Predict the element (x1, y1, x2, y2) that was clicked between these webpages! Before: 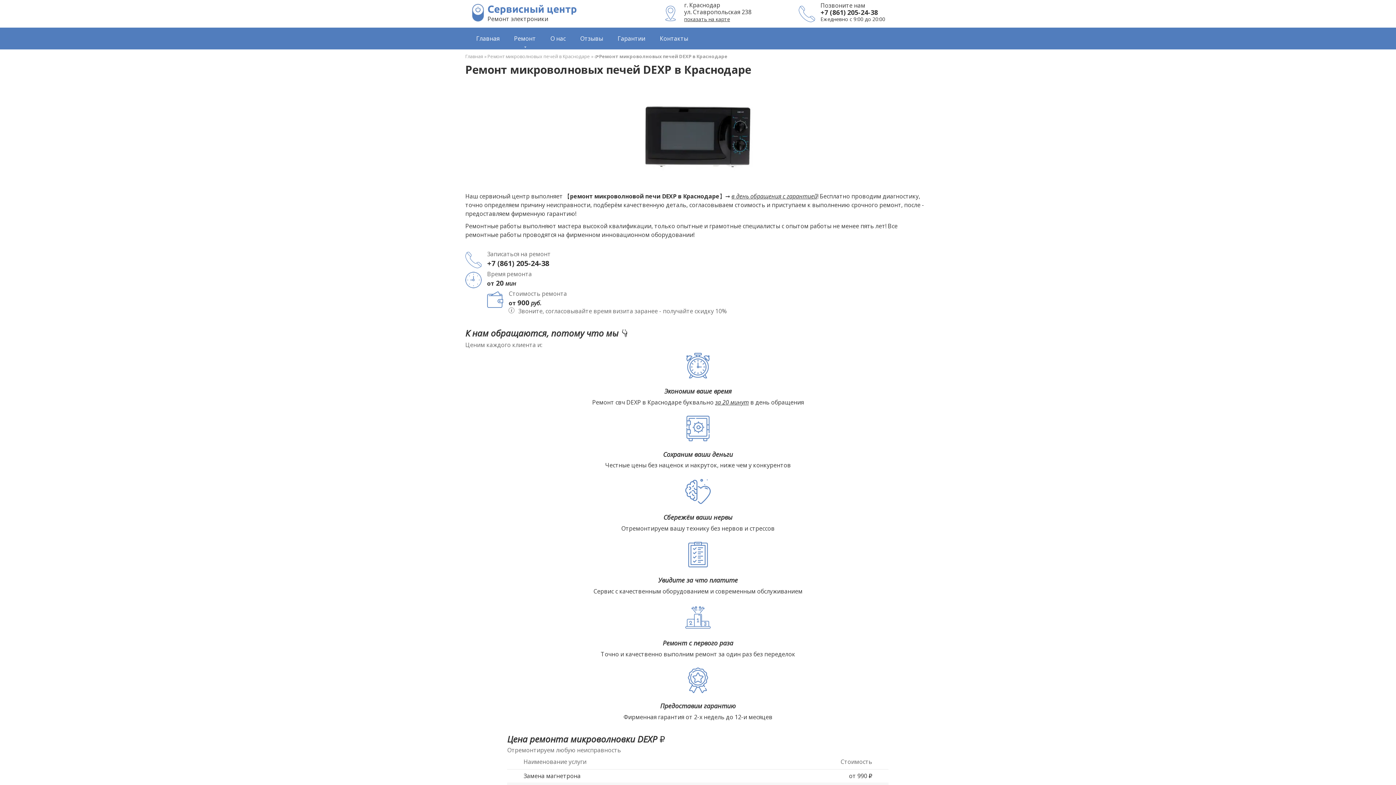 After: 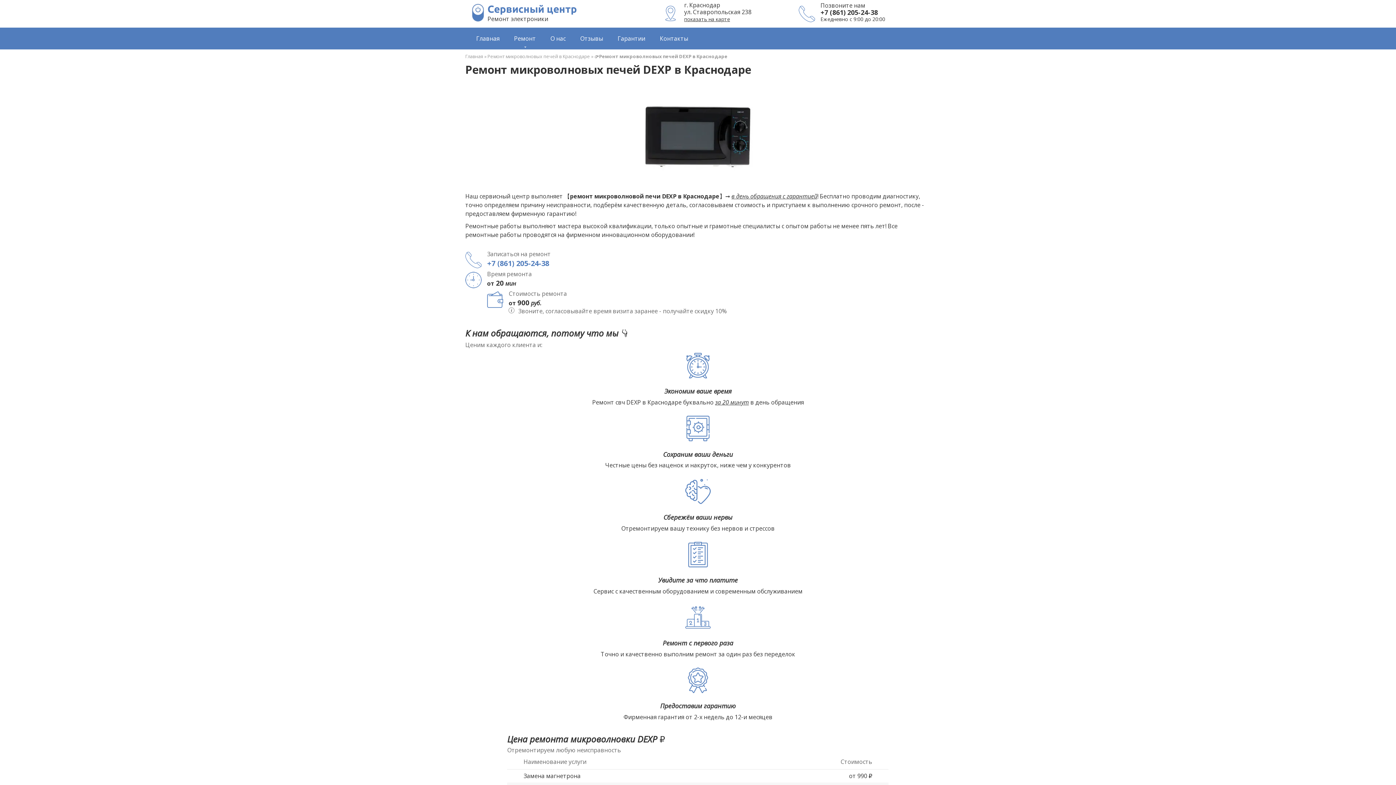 Action: bbox: (487, 258, 549, 268) label: +7 (861) 205-24-38